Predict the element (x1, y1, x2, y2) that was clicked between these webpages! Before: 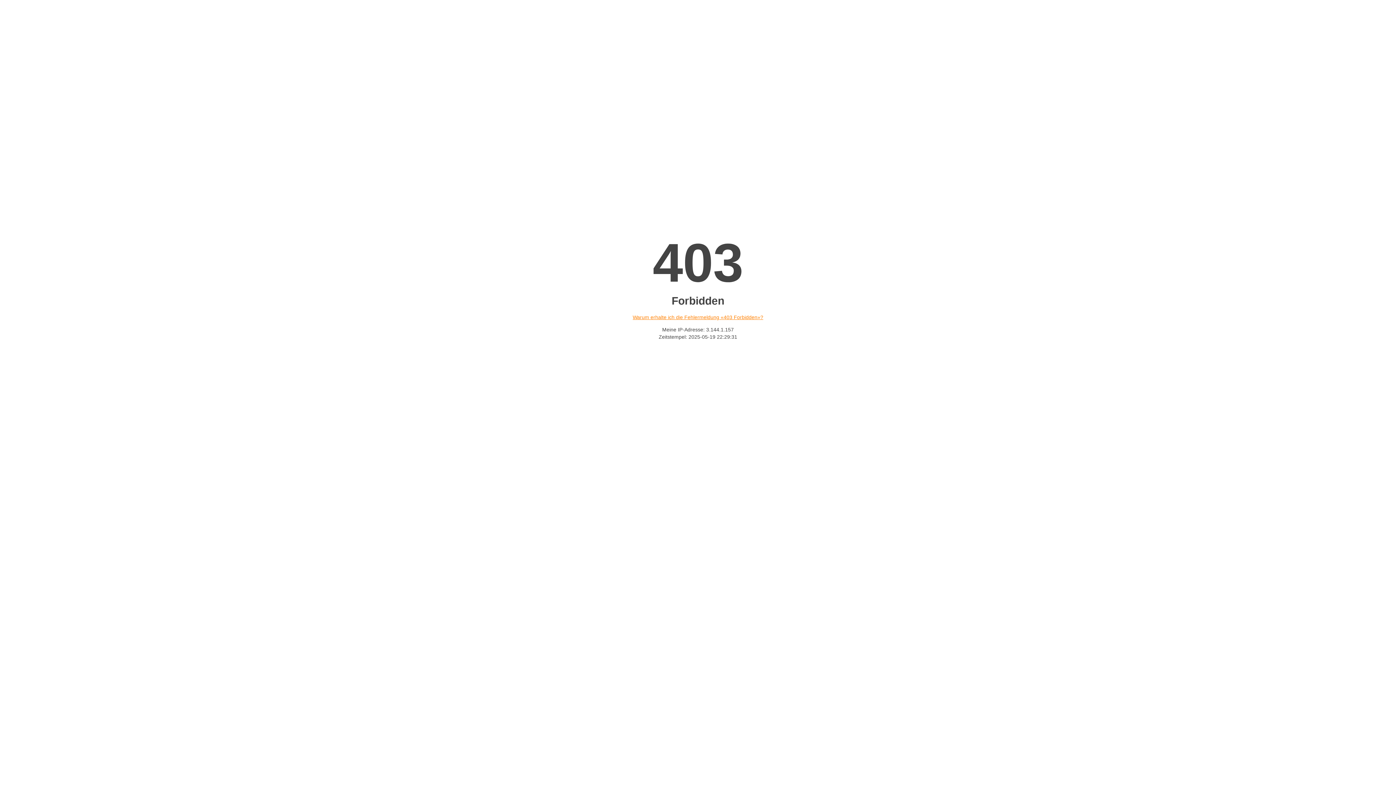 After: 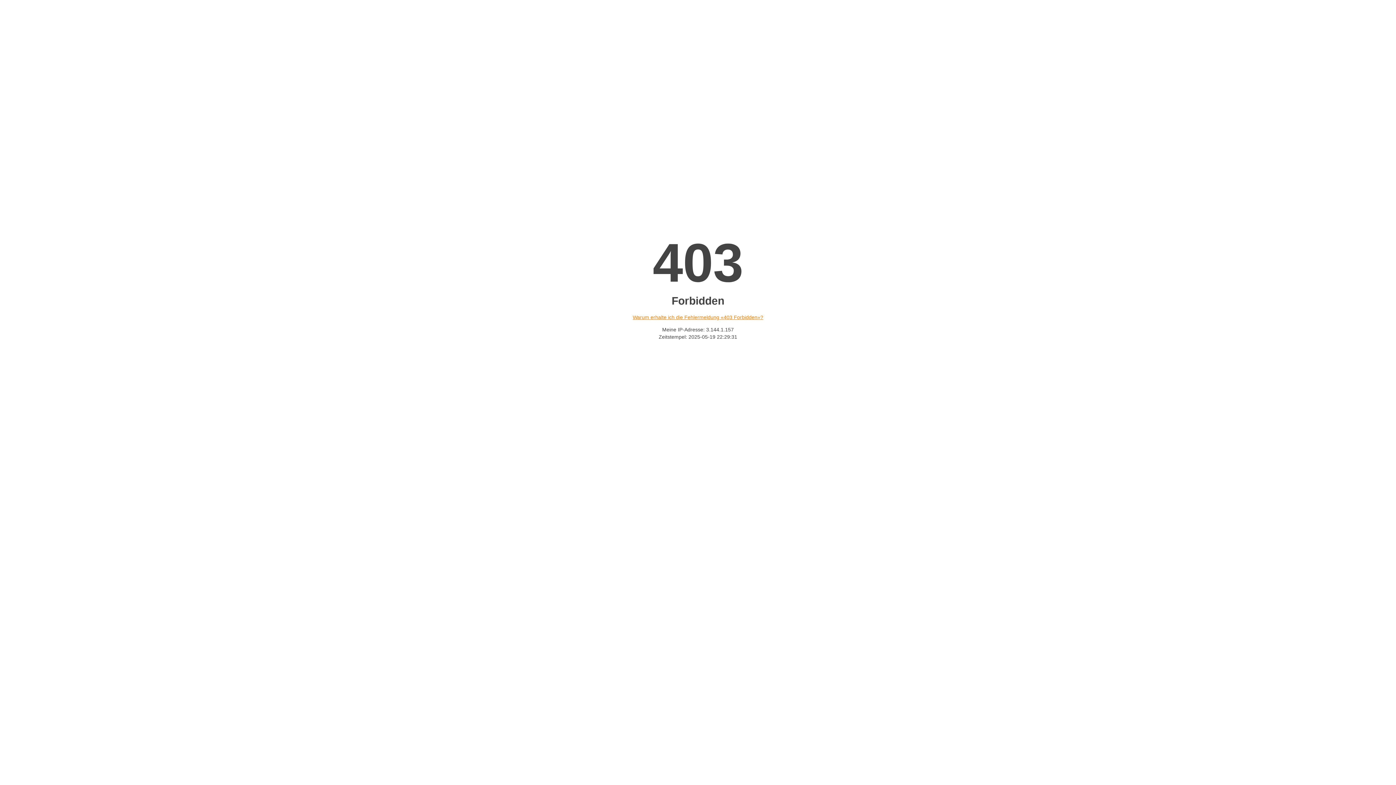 Action: bbox: (632, 314, 763, 320) label: Warum erhalte ich die Fehlermeldung «403 Forbidden»?